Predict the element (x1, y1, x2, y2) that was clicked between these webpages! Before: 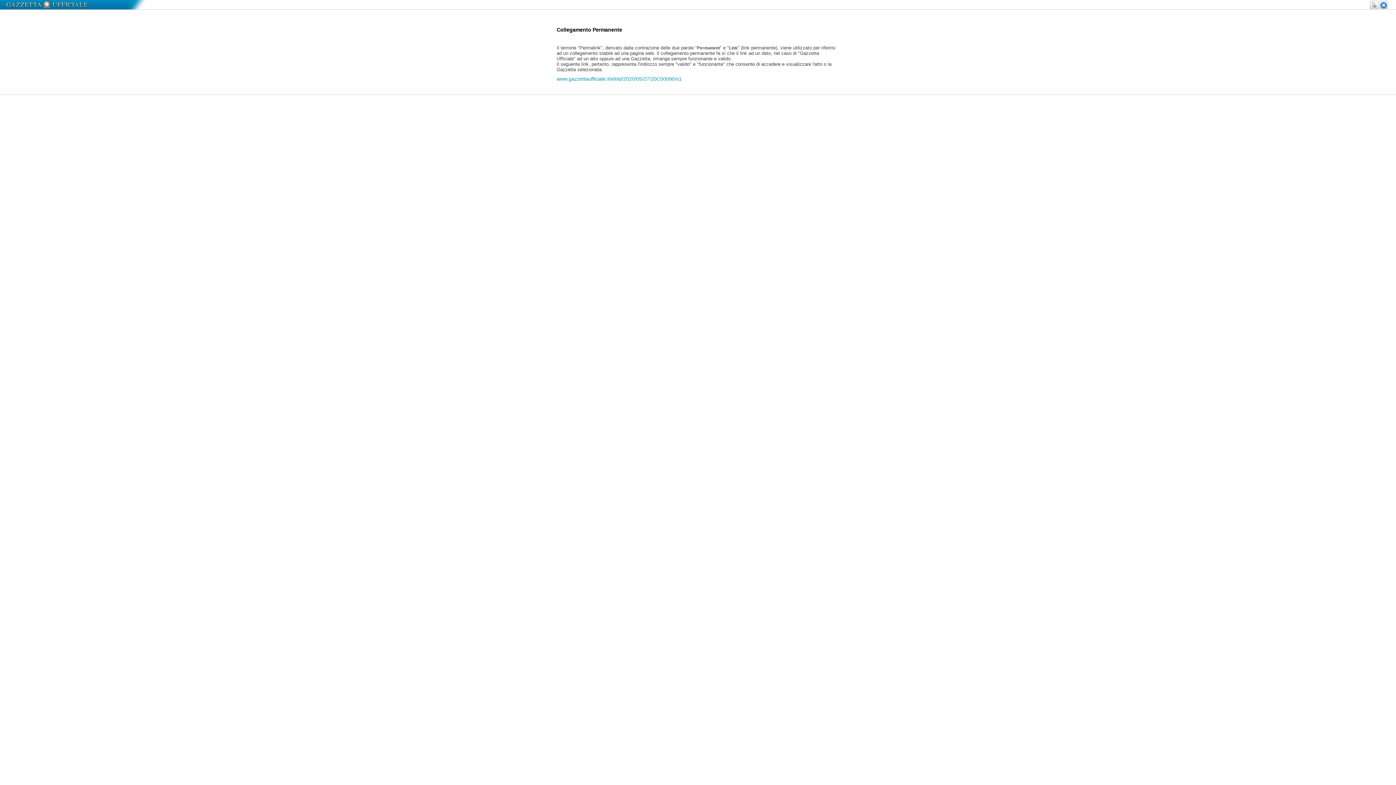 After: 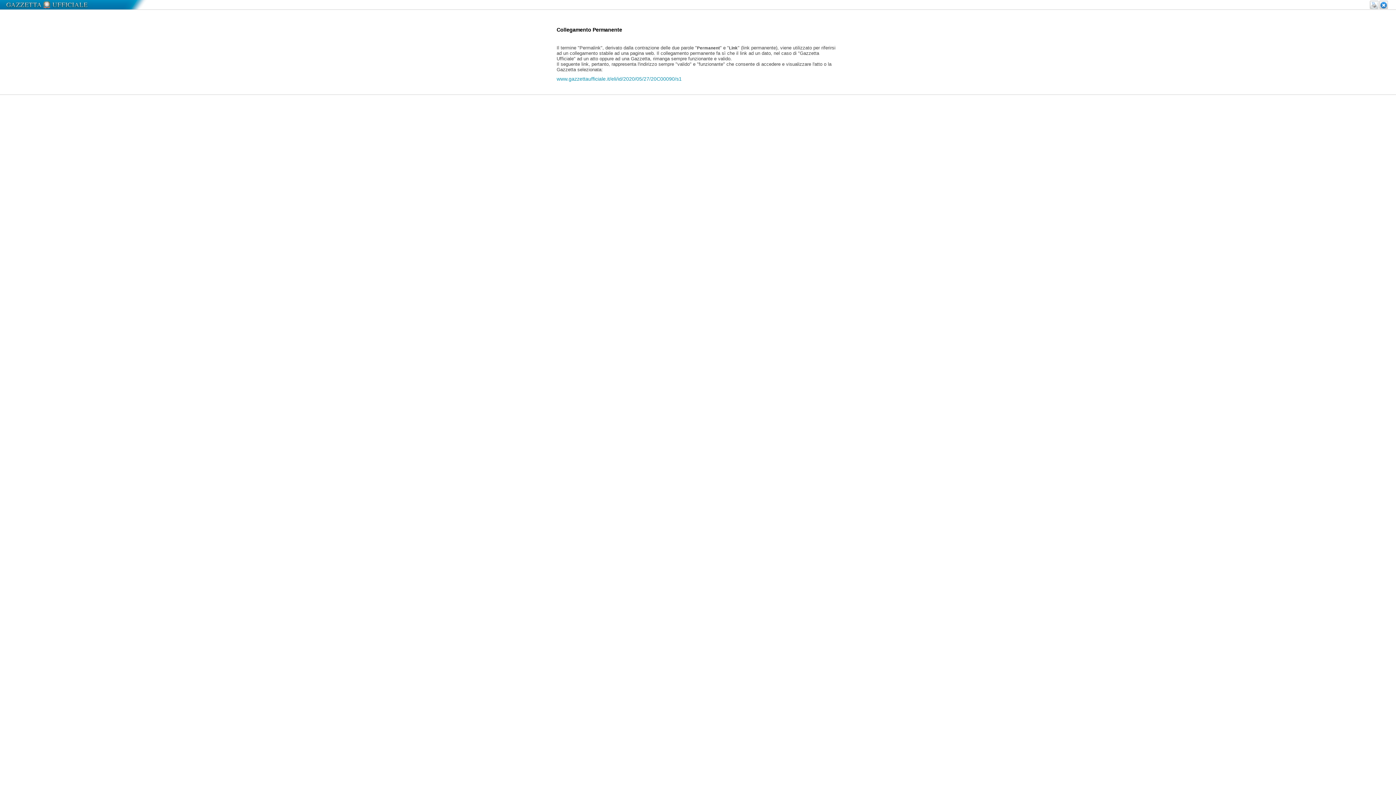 Action: label: www.gazzettaufficiale.it/eli/id/2020/05/27/20C00090/s1 bbox: (556, 75, 681, 81)